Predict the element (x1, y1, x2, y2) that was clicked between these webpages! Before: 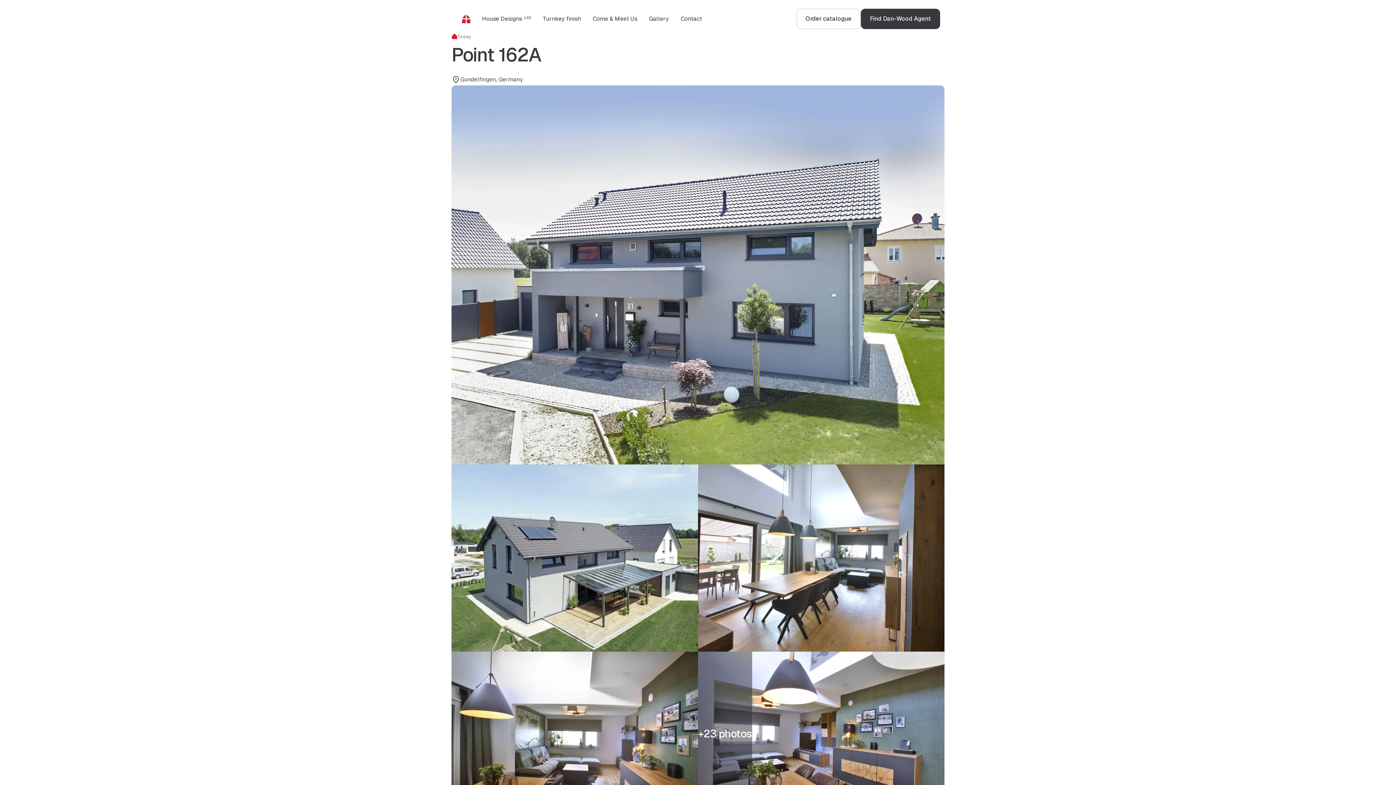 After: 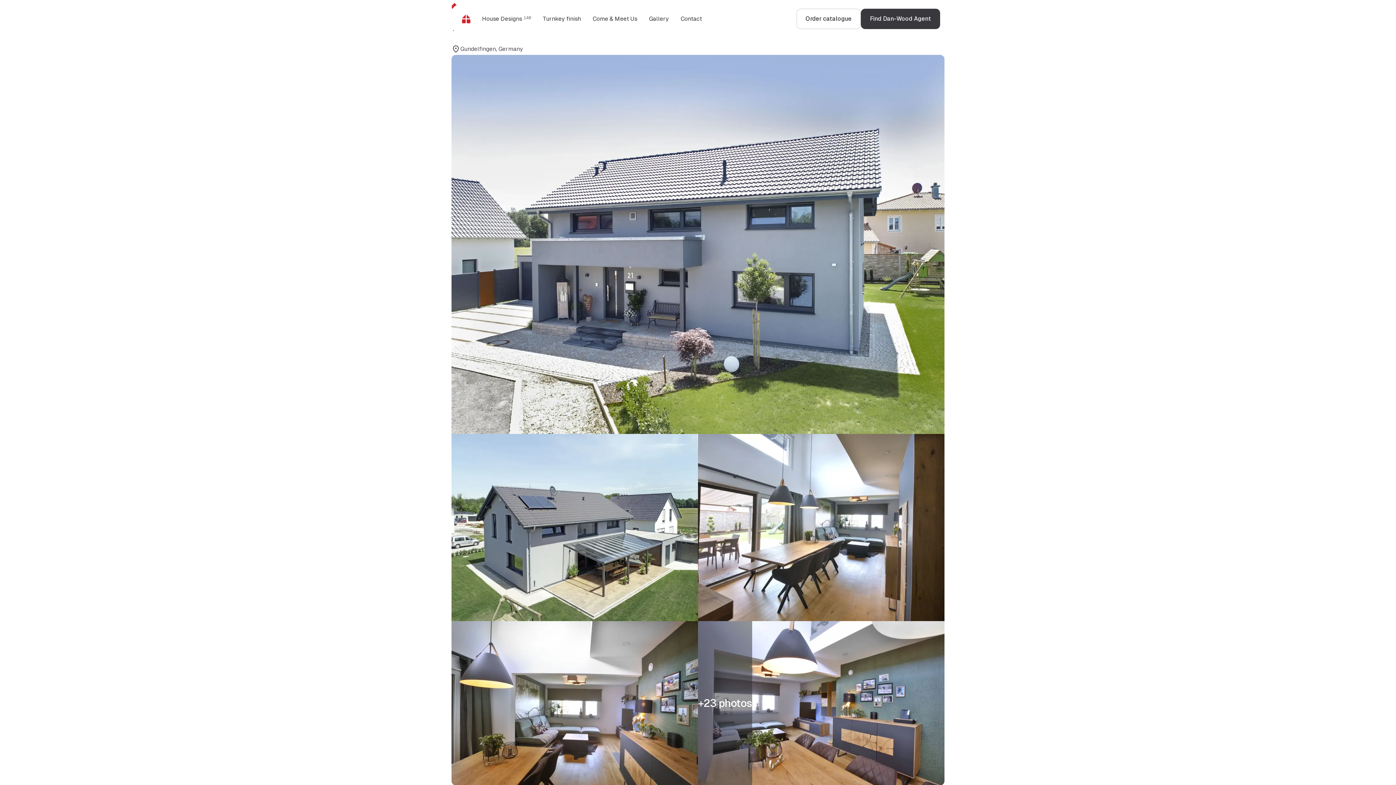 Action: label: +23 photos bbox: (698, 651, 752, 816)